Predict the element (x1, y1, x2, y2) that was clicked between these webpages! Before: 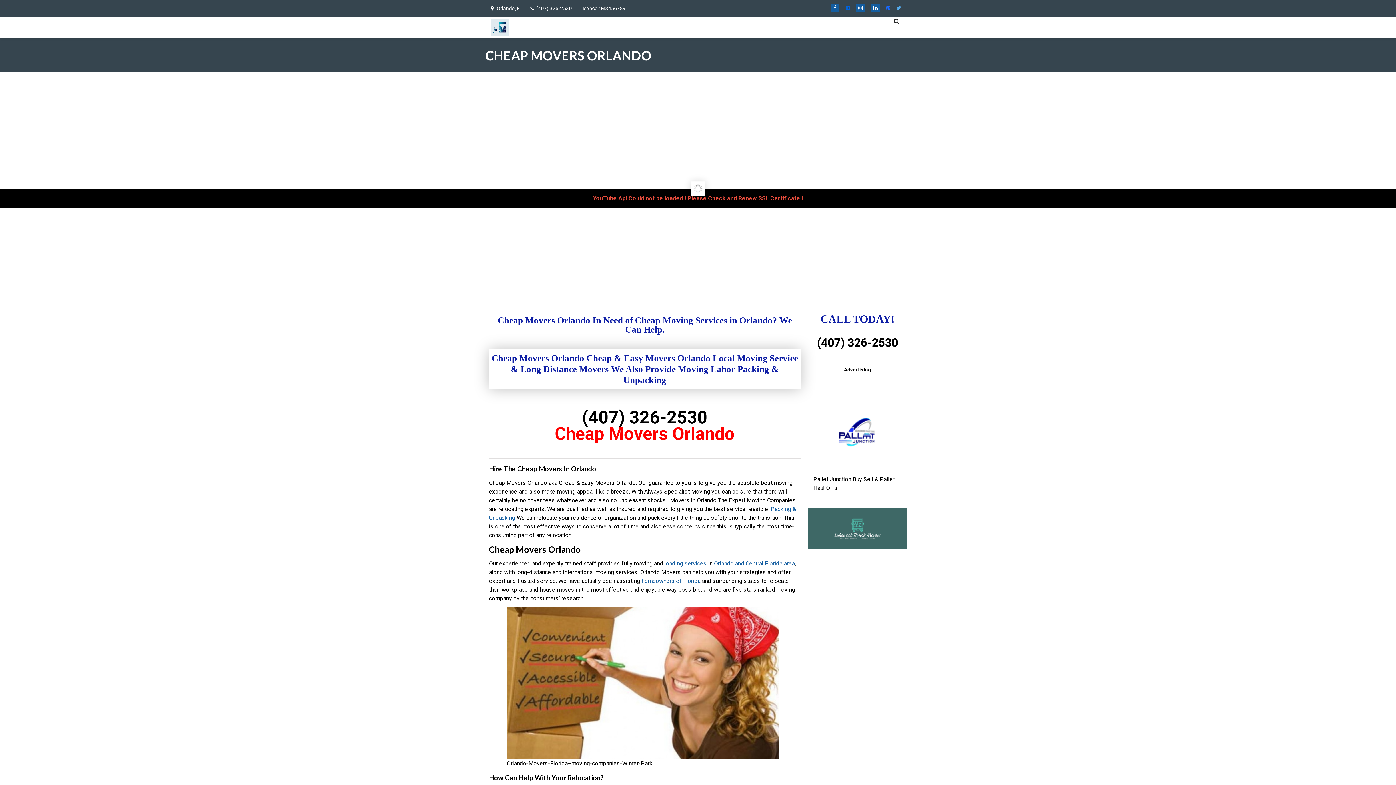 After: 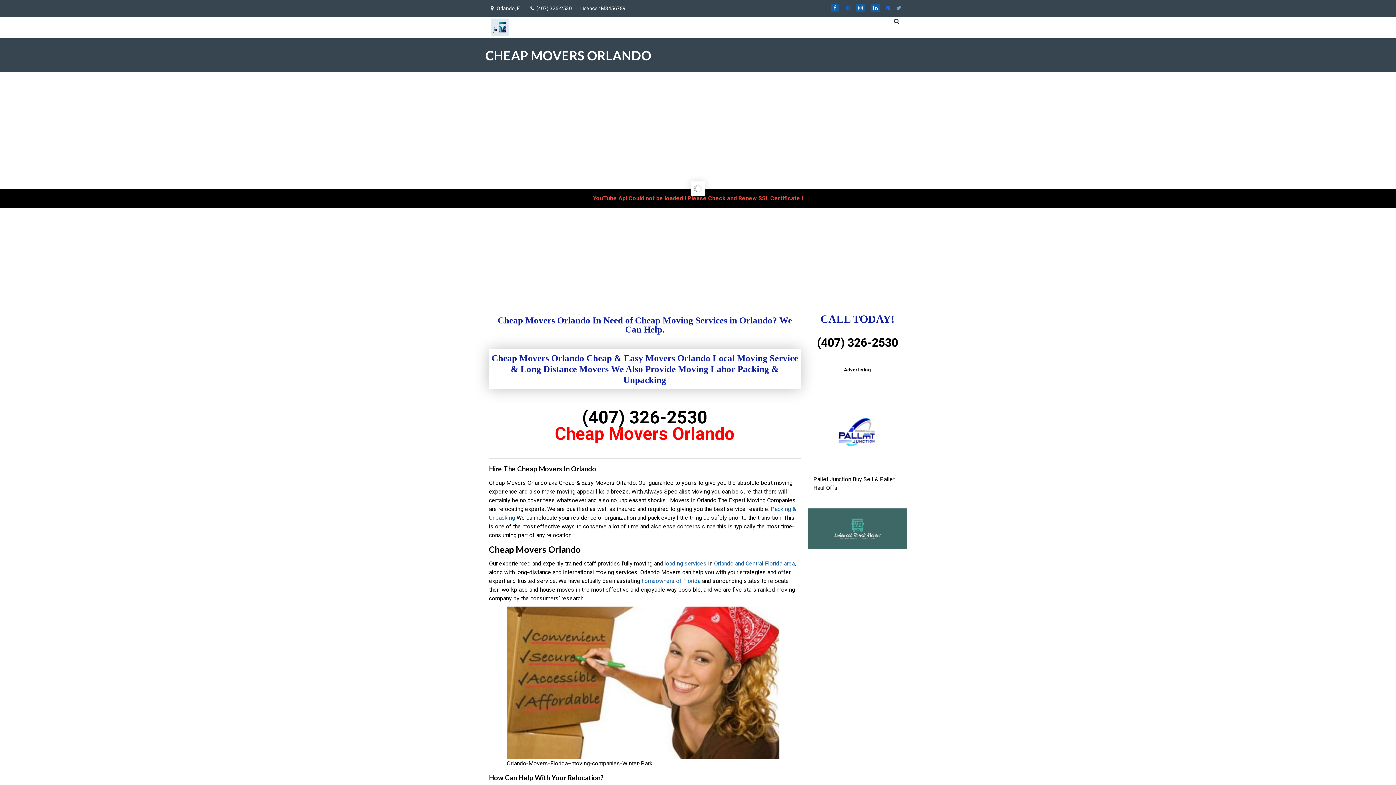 Action: bbox: (490, 16, 508, 38)